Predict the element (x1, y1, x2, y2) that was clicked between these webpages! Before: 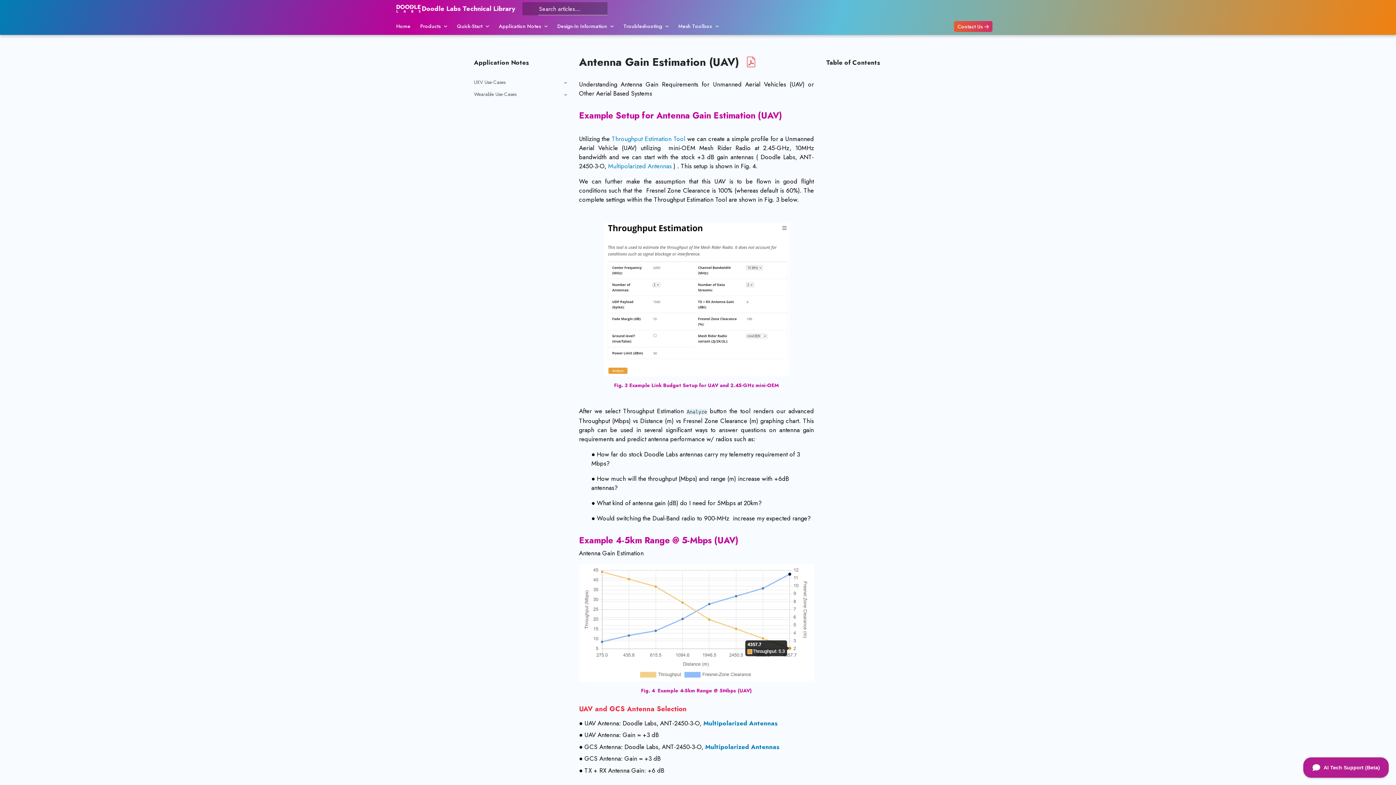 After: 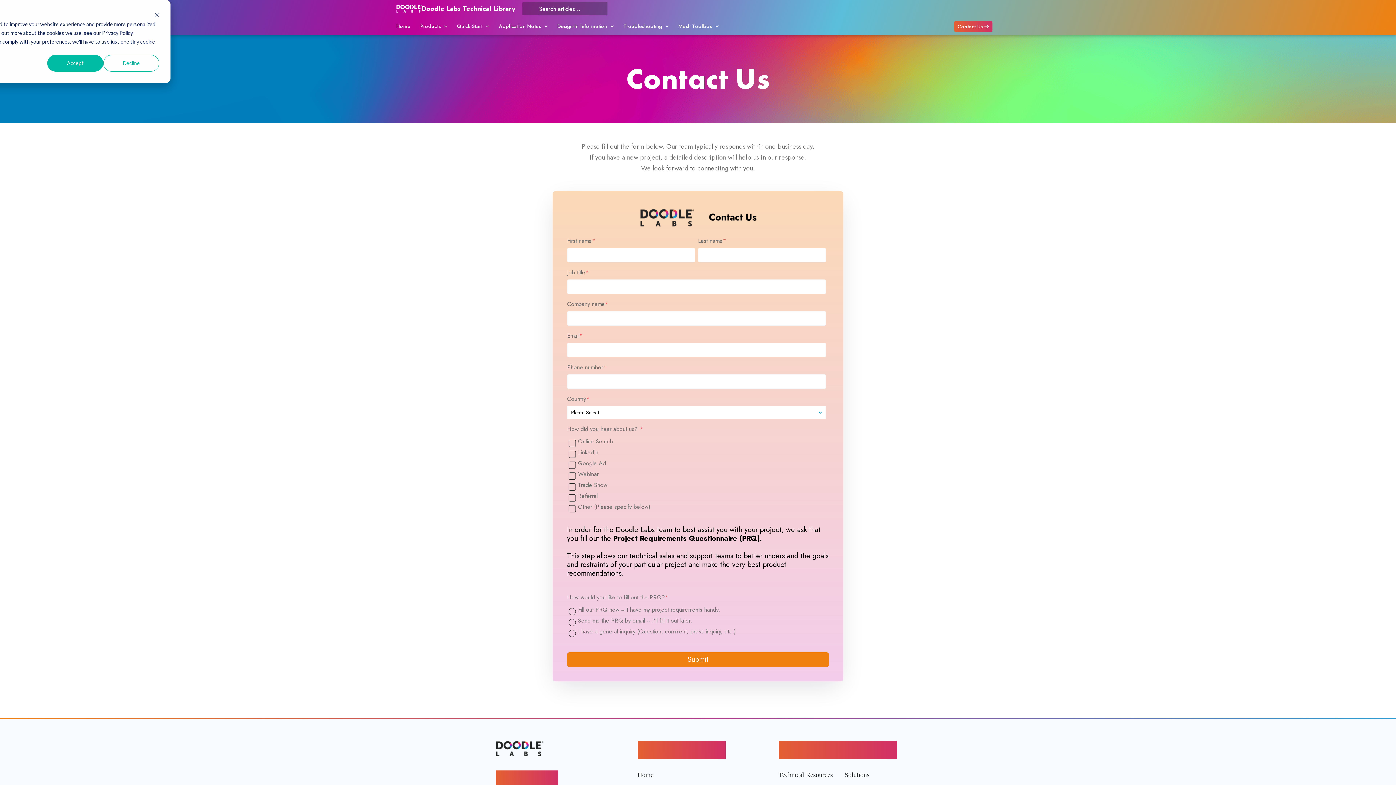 Action: label: Contact Us bbox: (954, 20, 992, 31)